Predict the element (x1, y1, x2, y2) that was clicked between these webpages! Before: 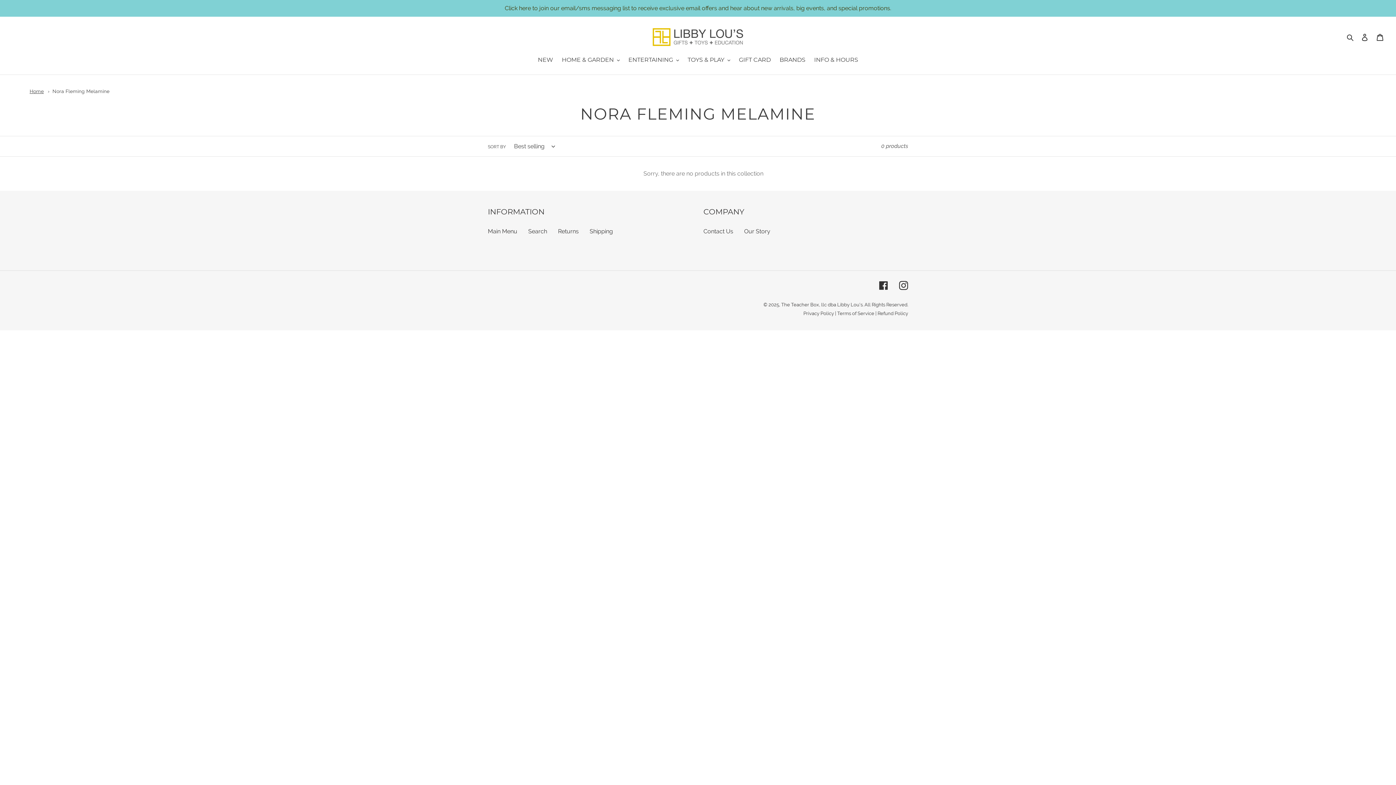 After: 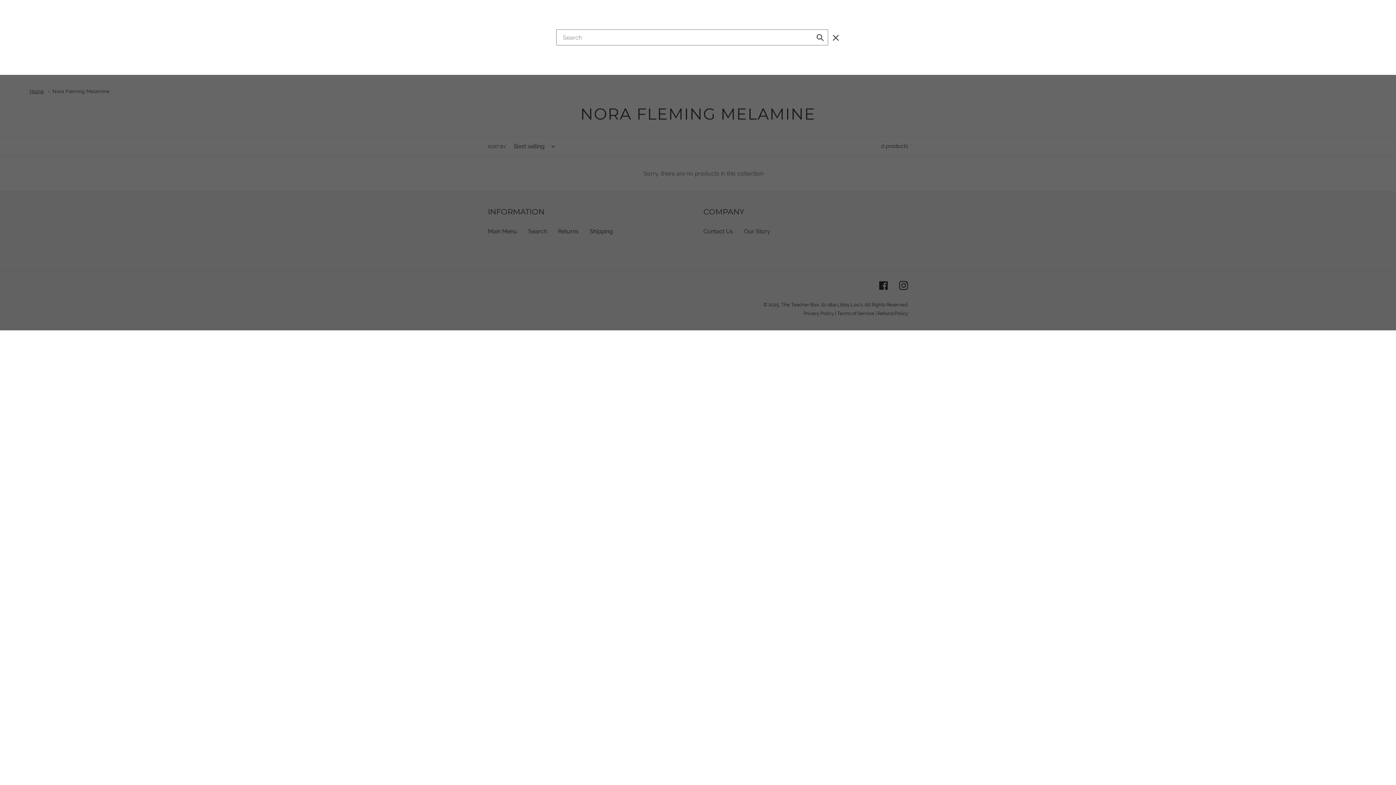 Action: bbox: (1344, 32, 1357, 41) label: Search